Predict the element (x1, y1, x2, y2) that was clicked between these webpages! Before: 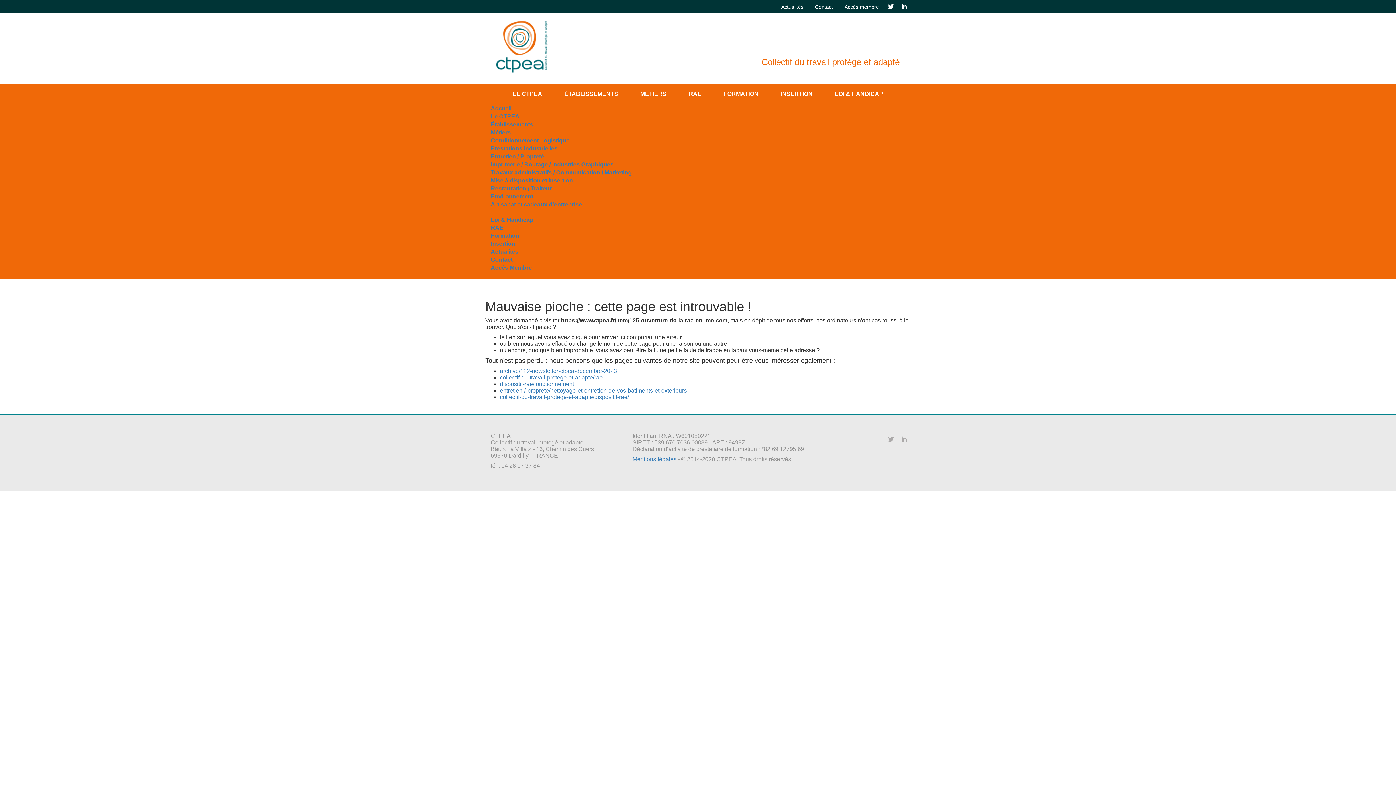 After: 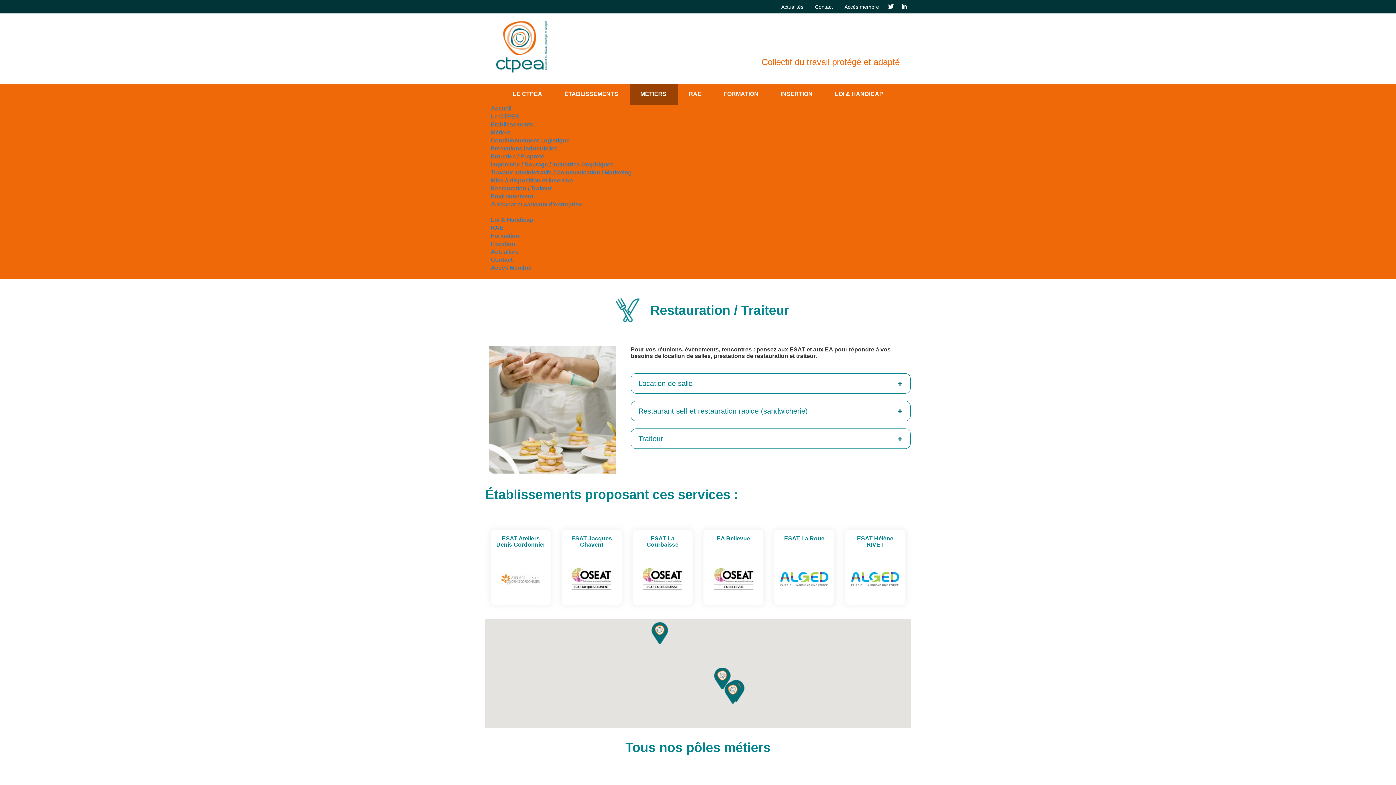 Action: label: Restauration / Traiteur bbox: (490, 185, 552, 191)